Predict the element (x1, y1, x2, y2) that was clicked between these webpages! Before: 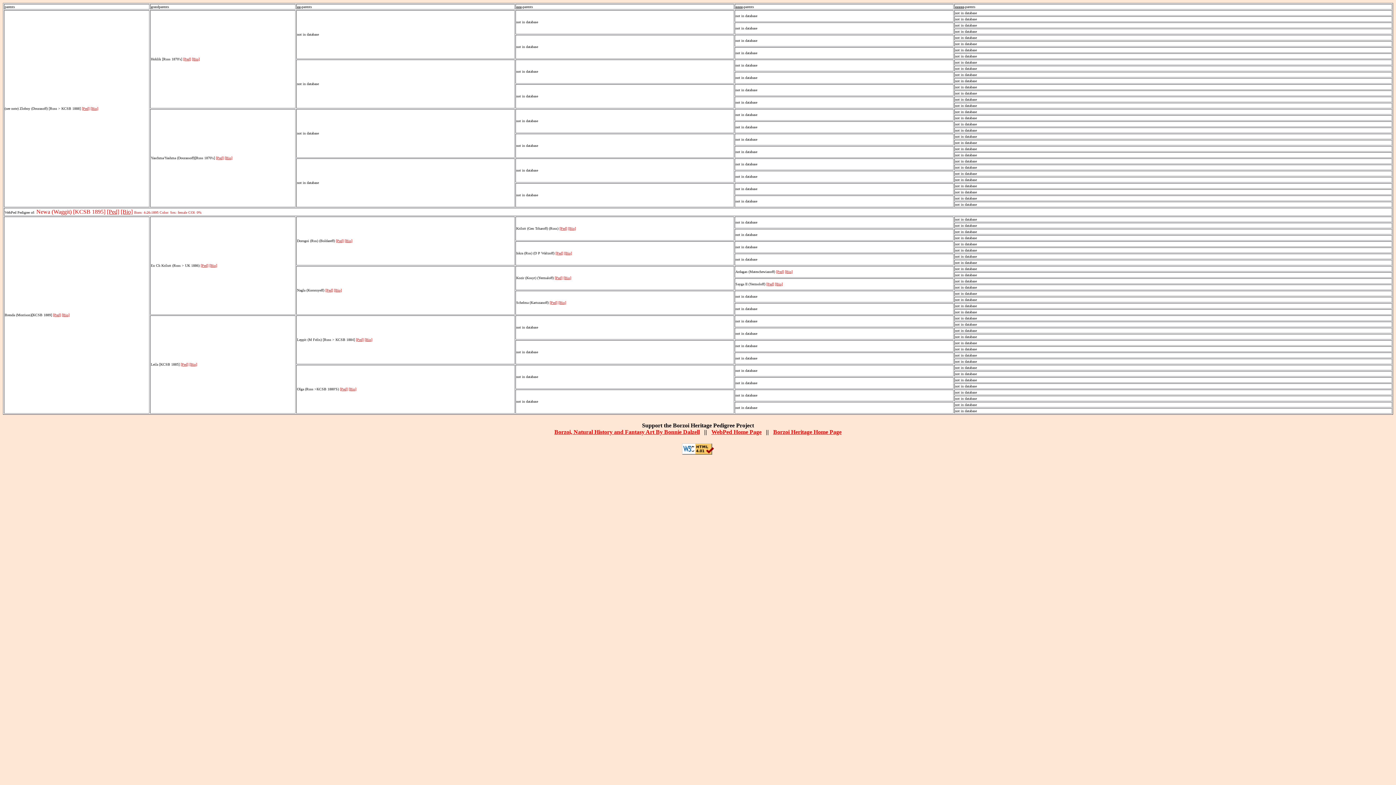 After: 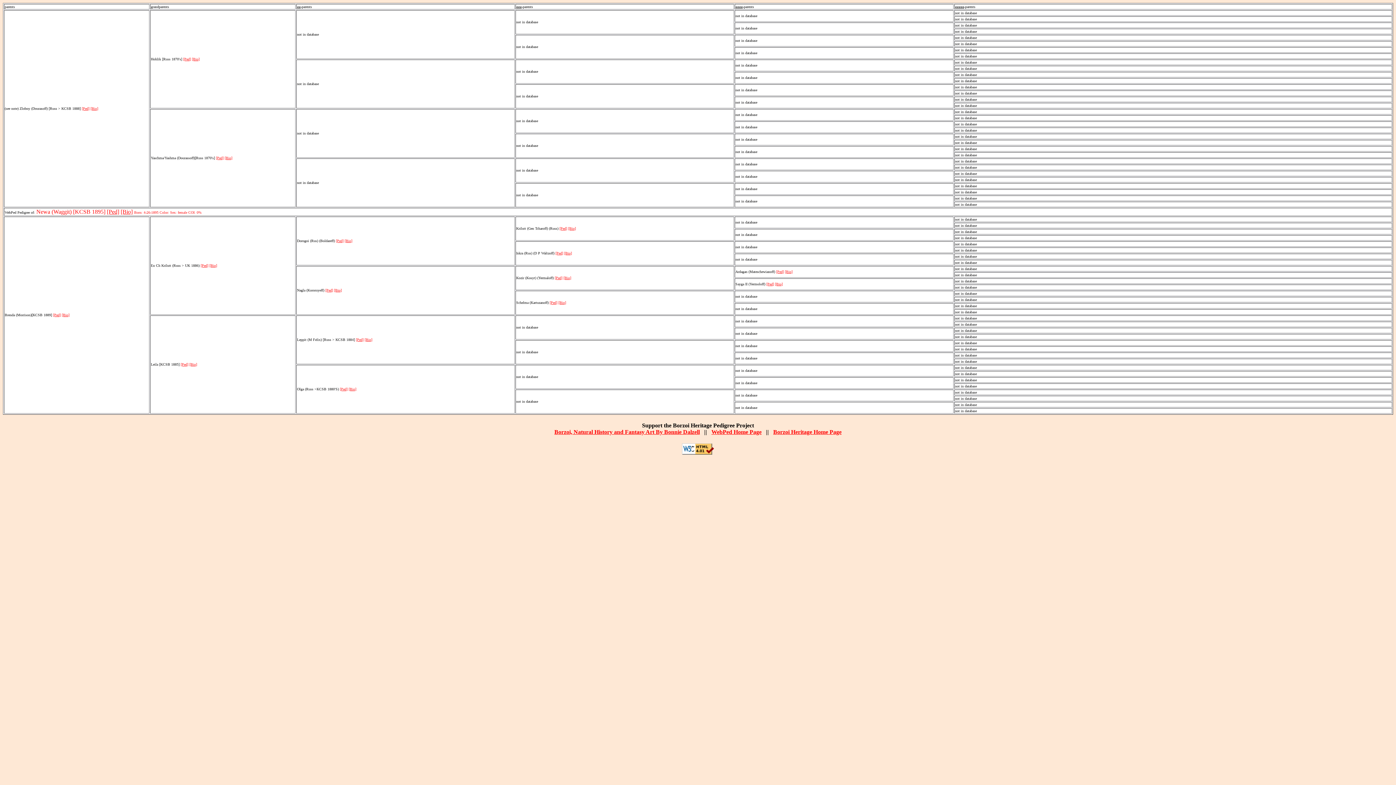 Action: bbox: (773, 429, 841, 435) label: Borzoi Heritage Home Page